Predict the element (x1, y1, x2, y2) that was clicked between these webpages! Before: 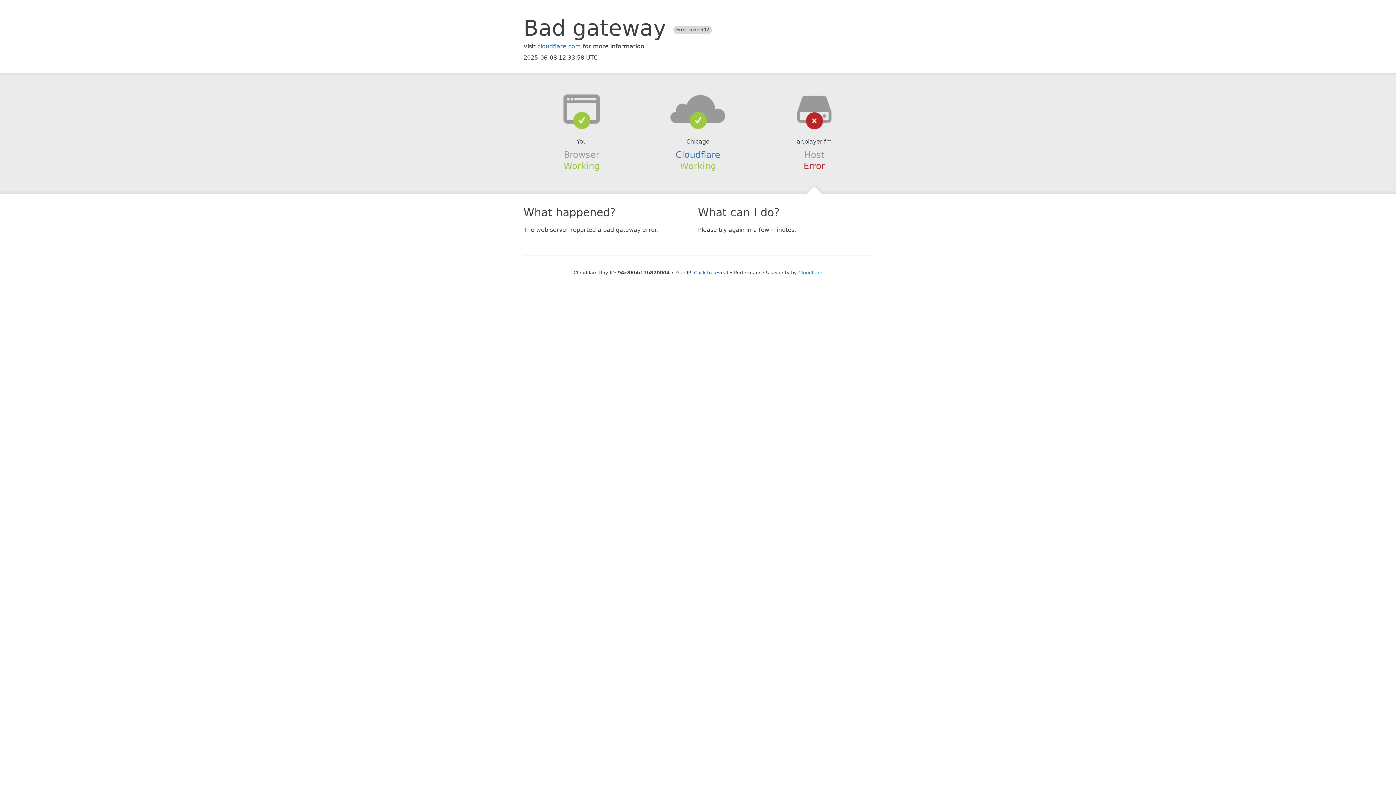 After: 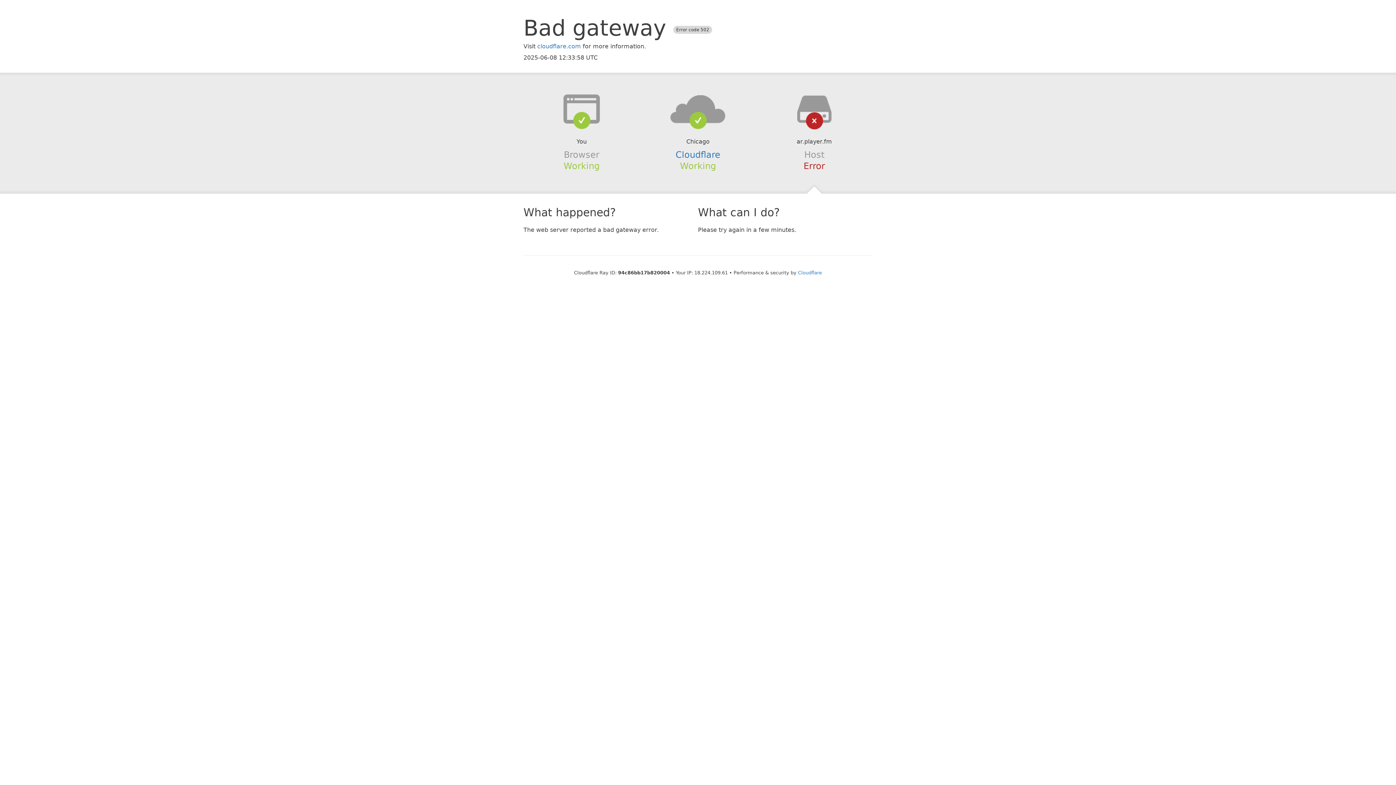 Action: label: Click to reveal bbox: (694, 270, 728, 275)